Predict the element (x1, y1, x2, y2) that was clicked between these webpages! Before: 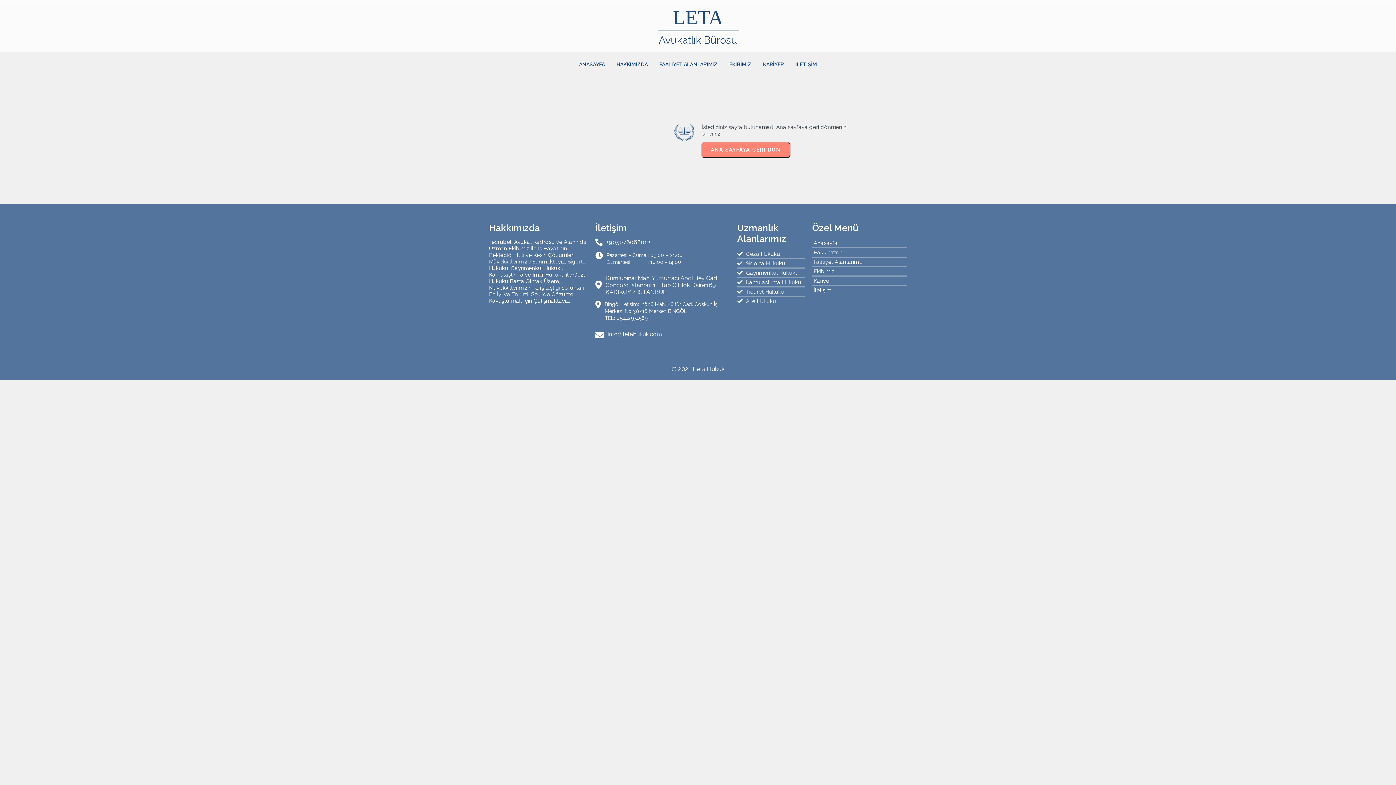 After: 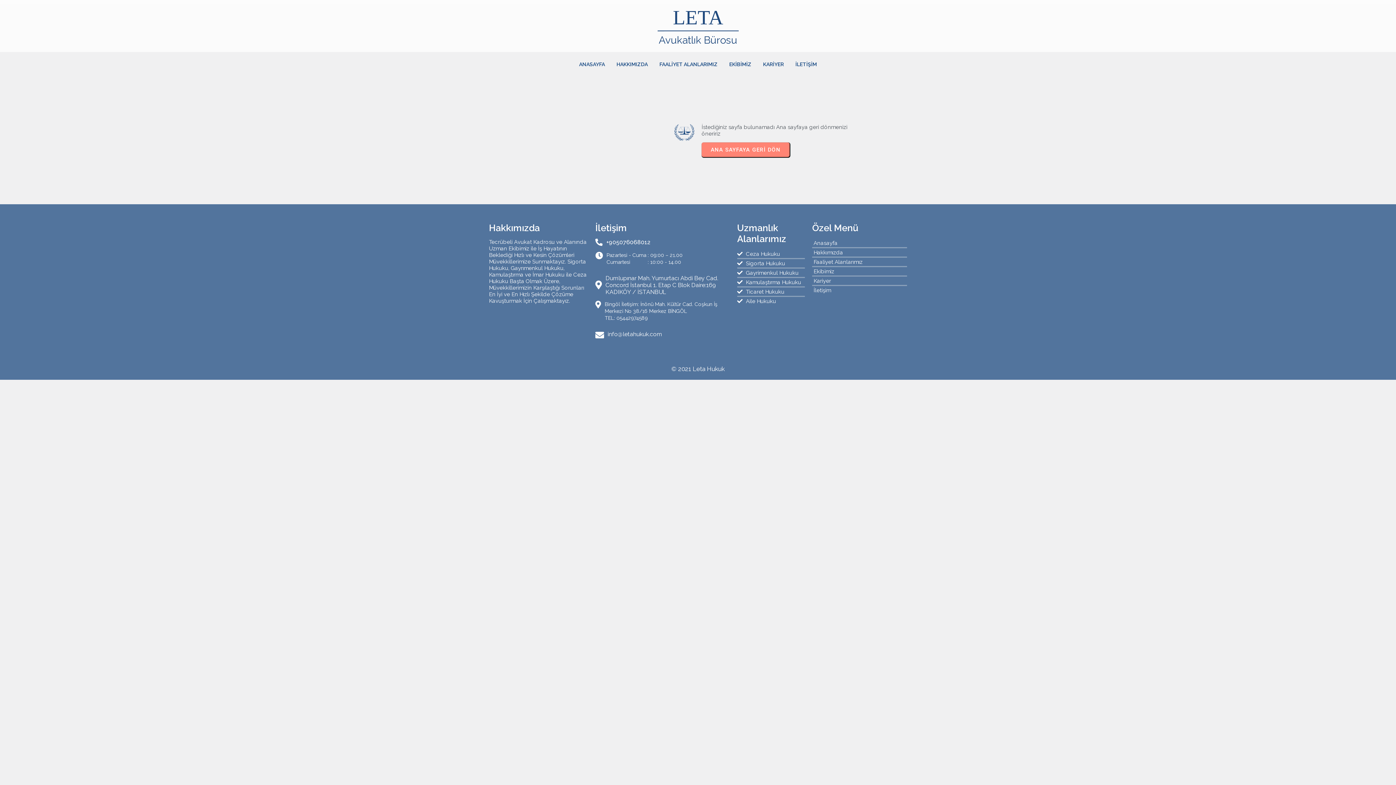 Action: bbox: (606, 238, 650, 246) label: +905076068012